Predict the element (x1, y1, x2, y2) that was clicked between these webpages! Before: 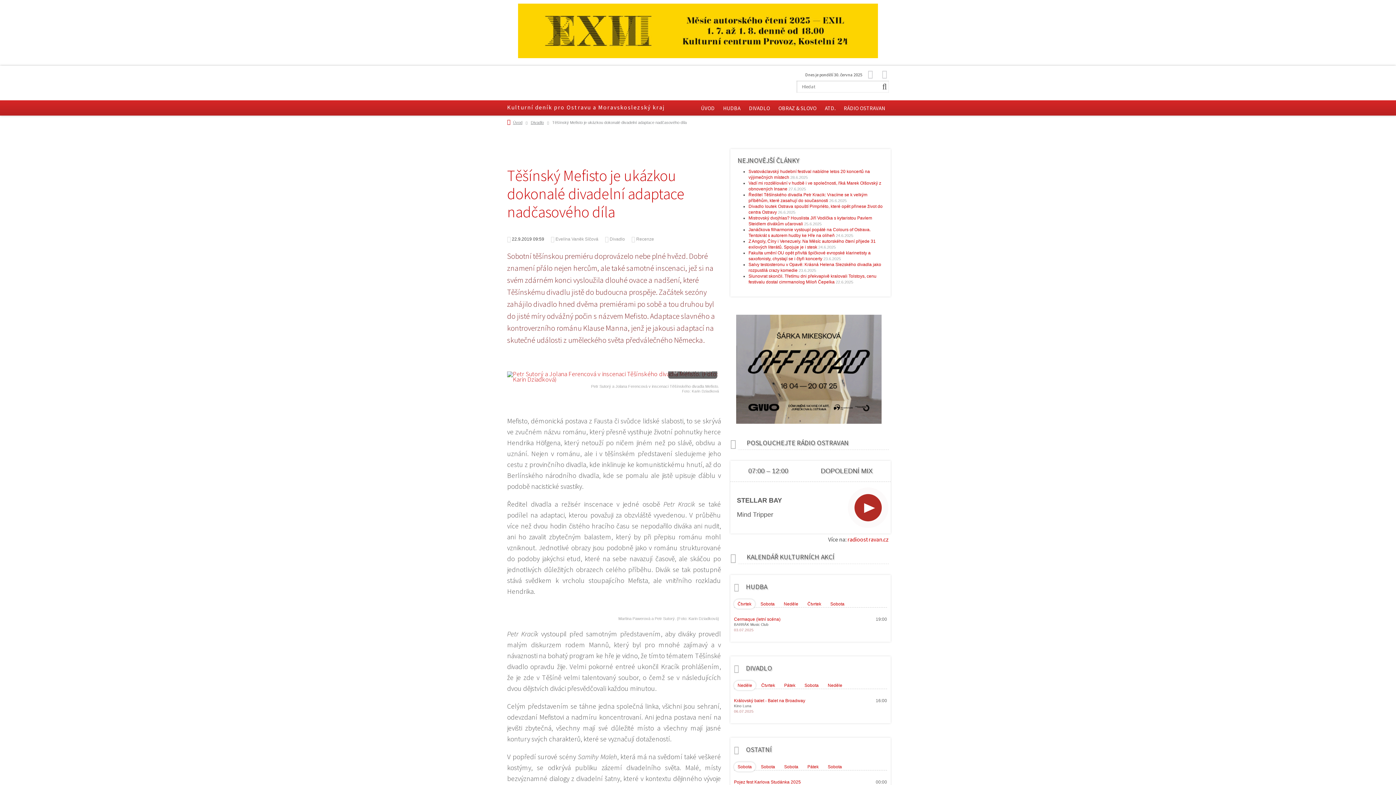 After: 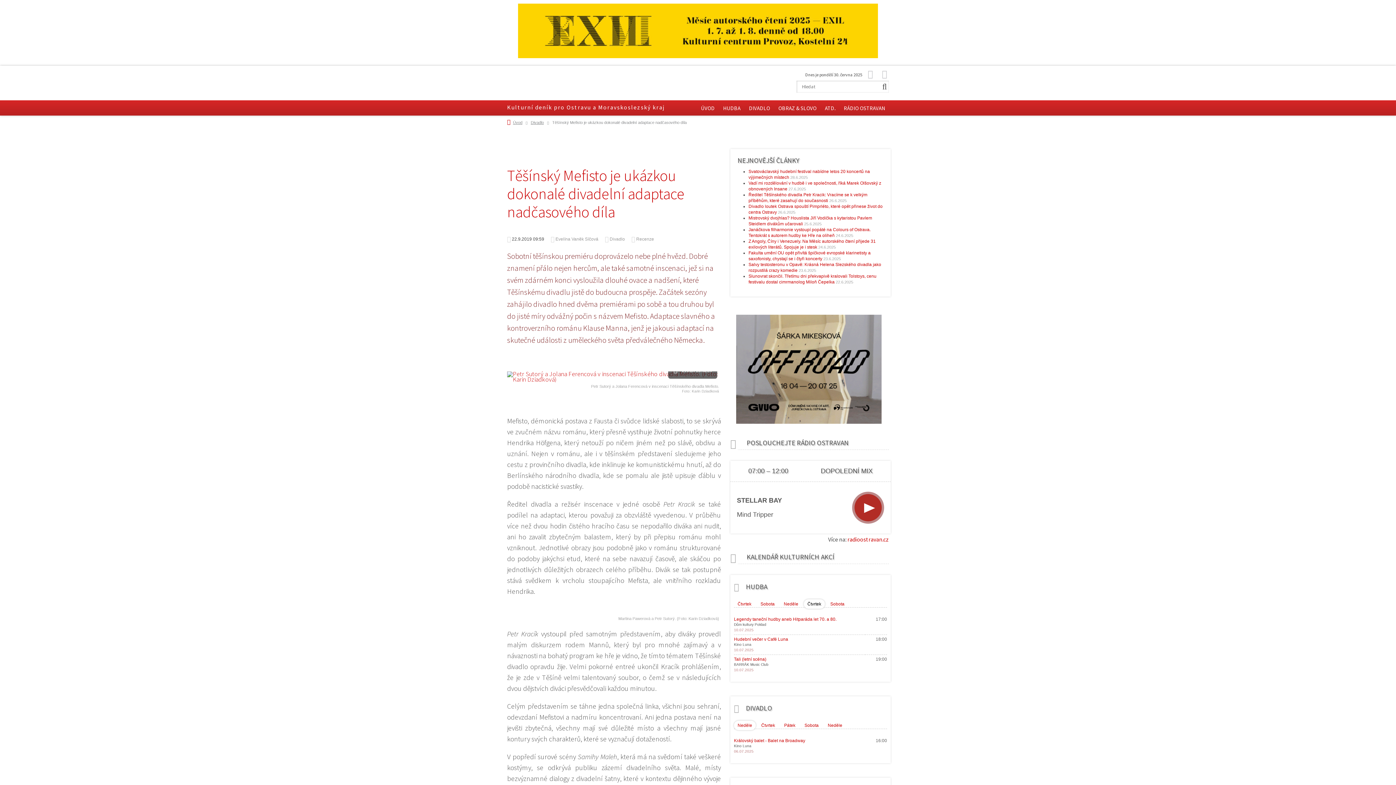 Action: bbox: (804, 599, 825, 609) label: Čtvrtek